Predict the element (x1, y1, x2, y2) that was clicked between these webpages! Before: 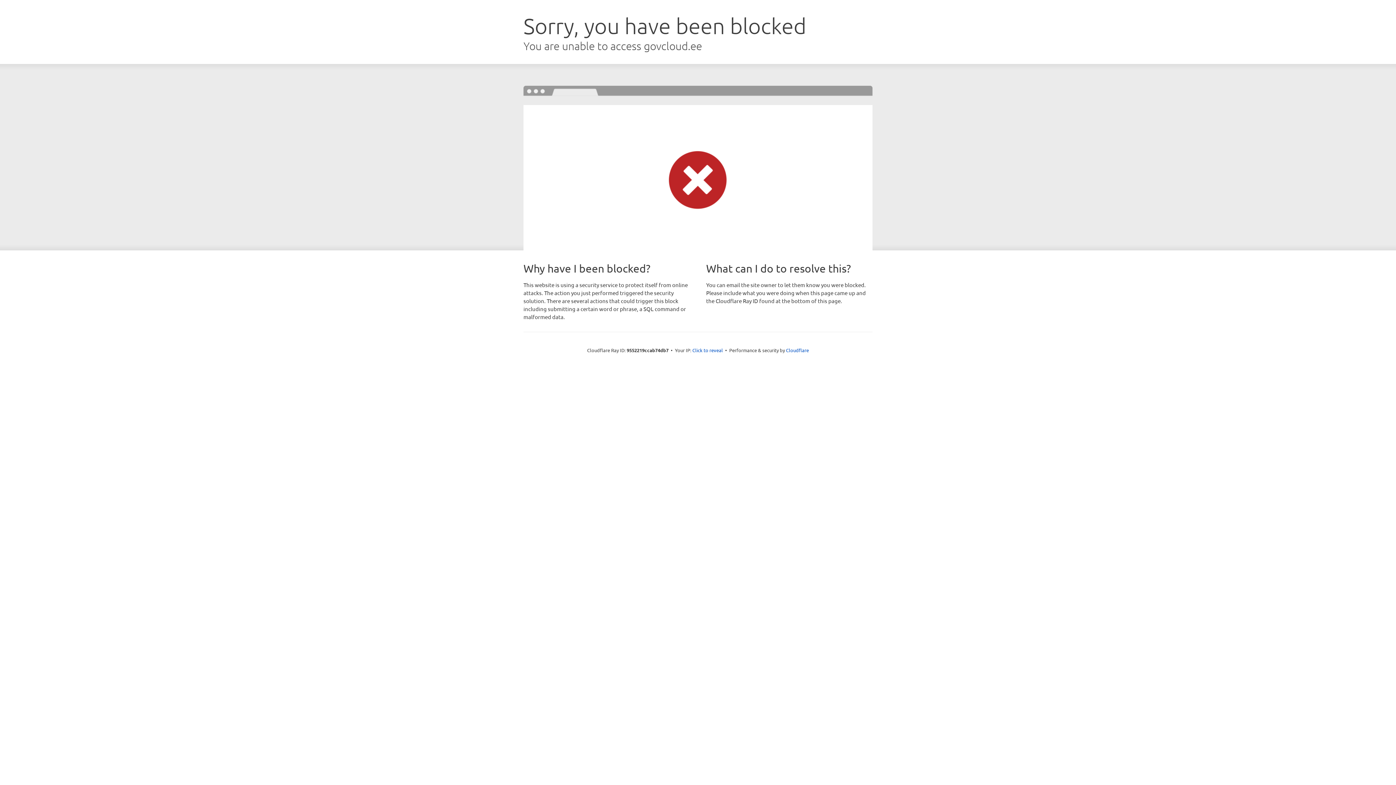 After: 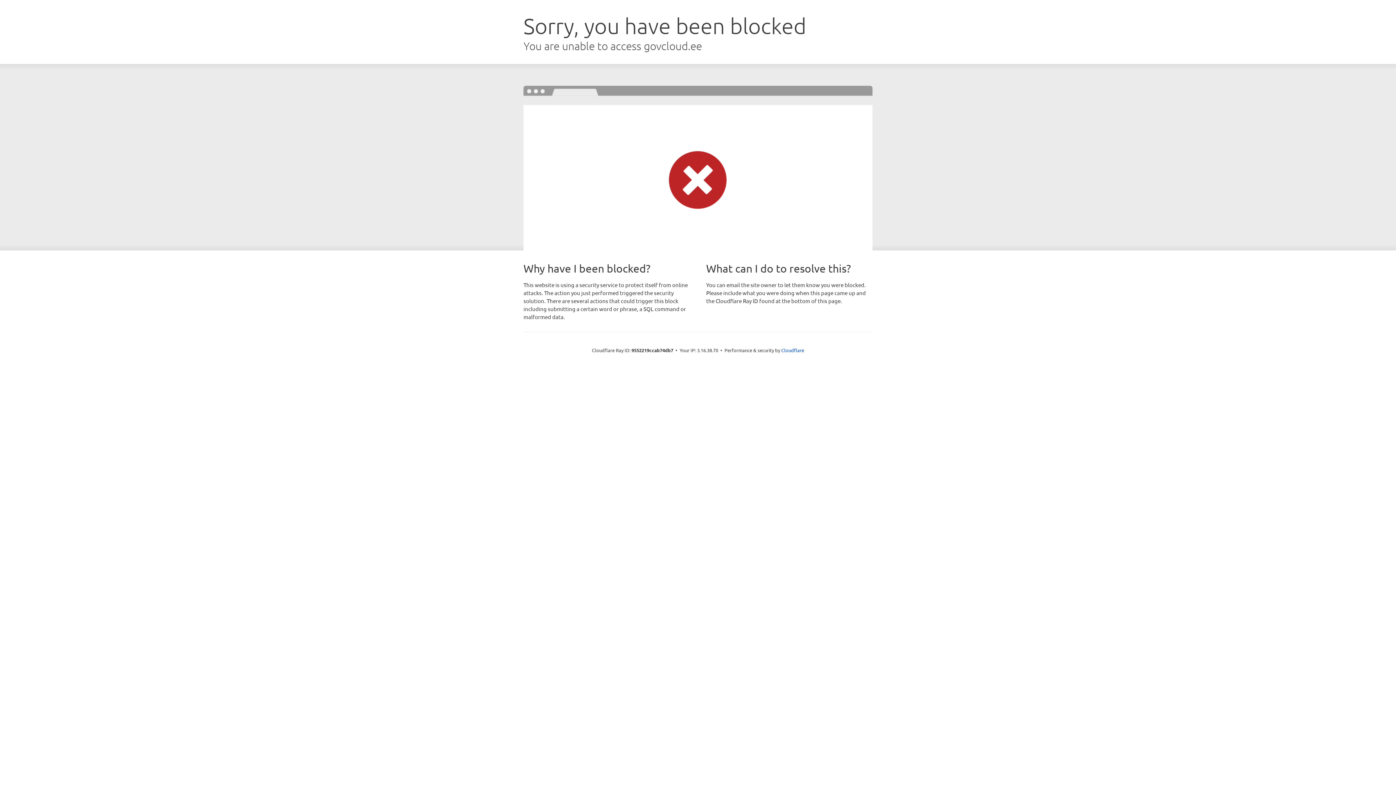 Action: label: Click to reveal bbox: (692, 346, 723, 353)